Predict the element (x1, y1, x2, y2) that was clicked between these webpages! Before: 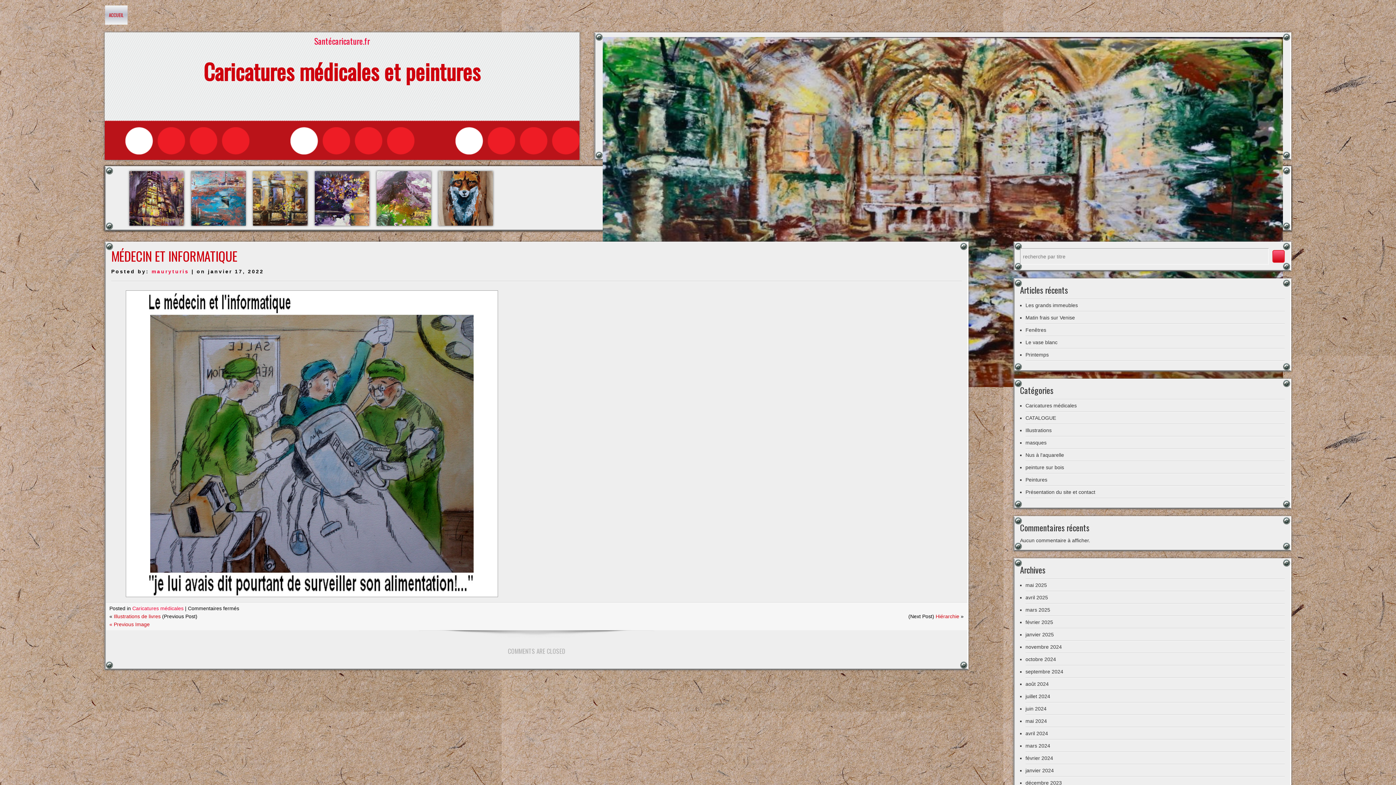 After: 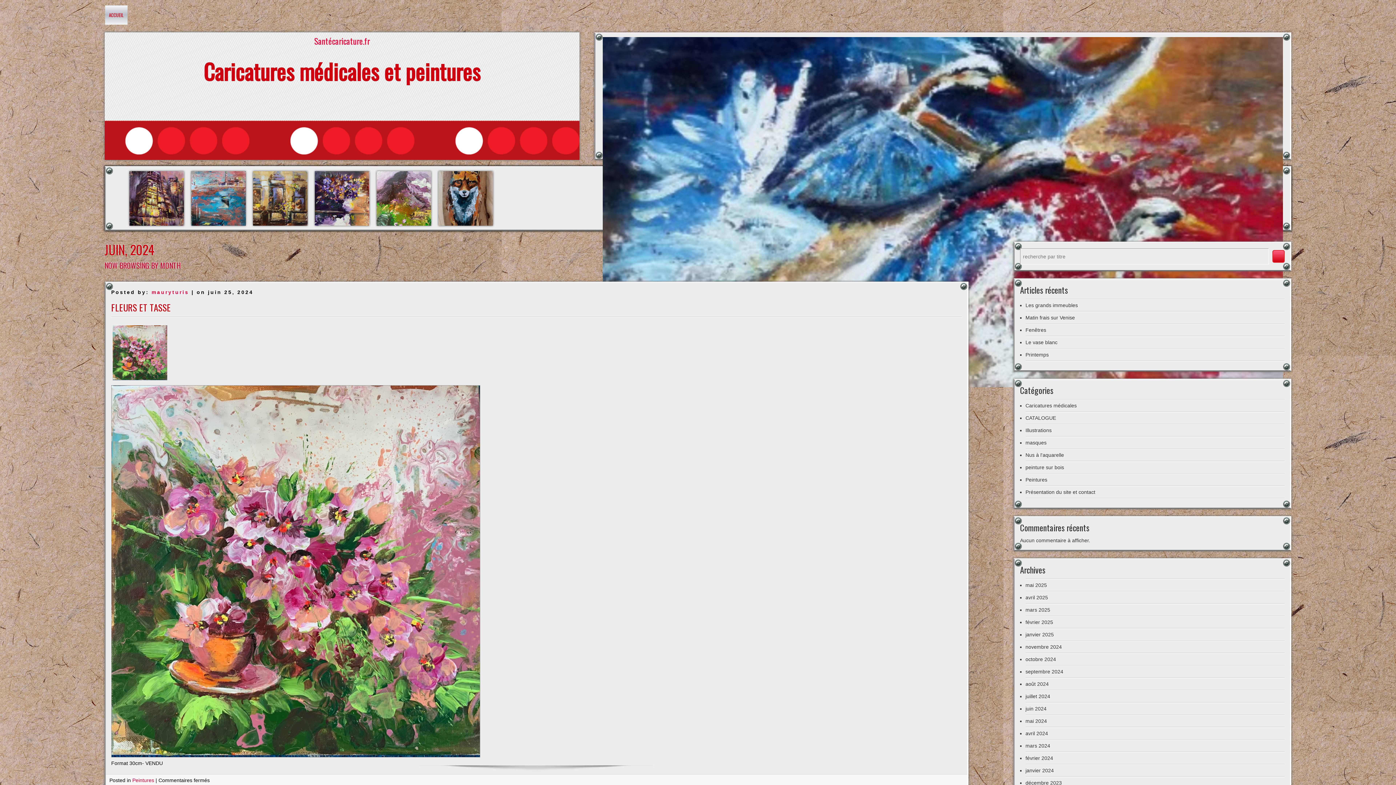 Action: label: juin 2024 bbox: (1025, 706, 1046, 712)